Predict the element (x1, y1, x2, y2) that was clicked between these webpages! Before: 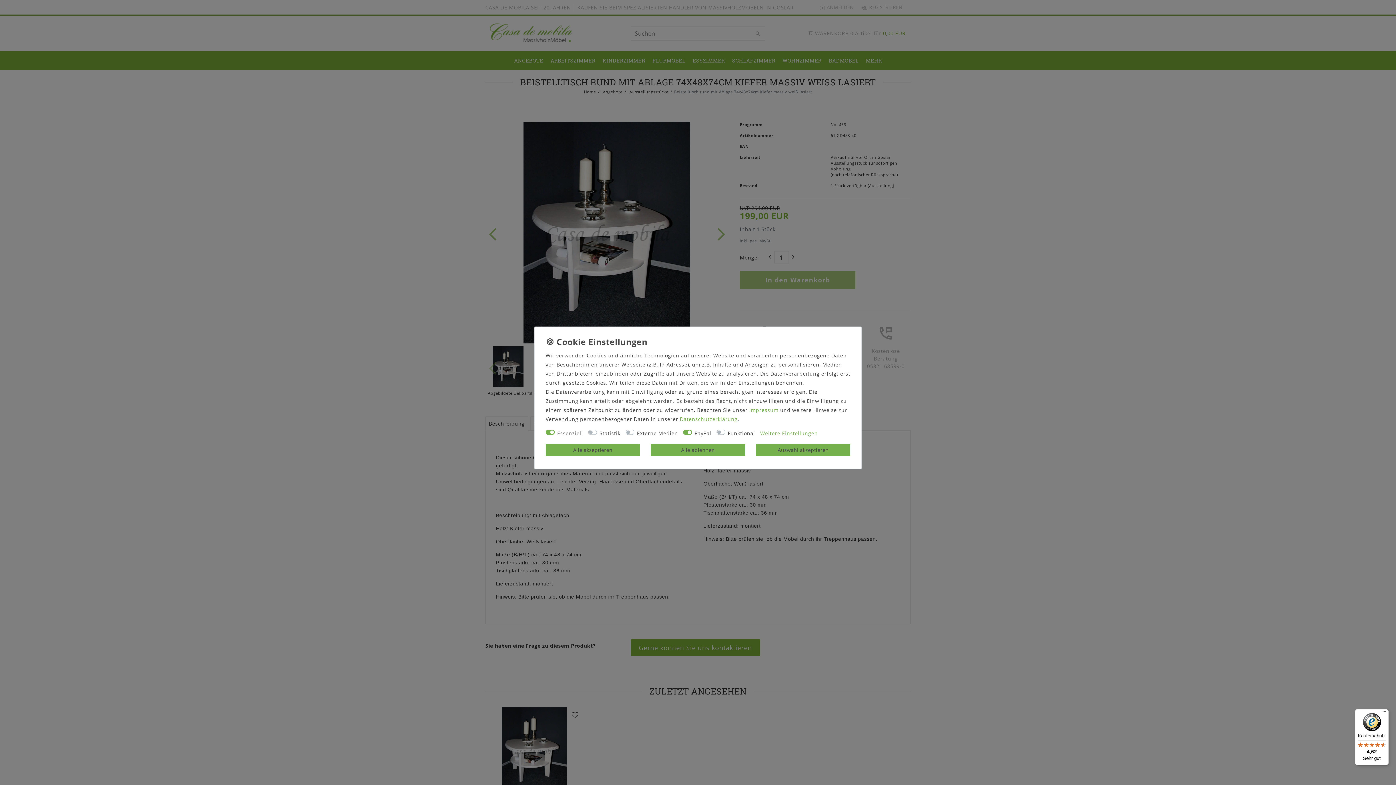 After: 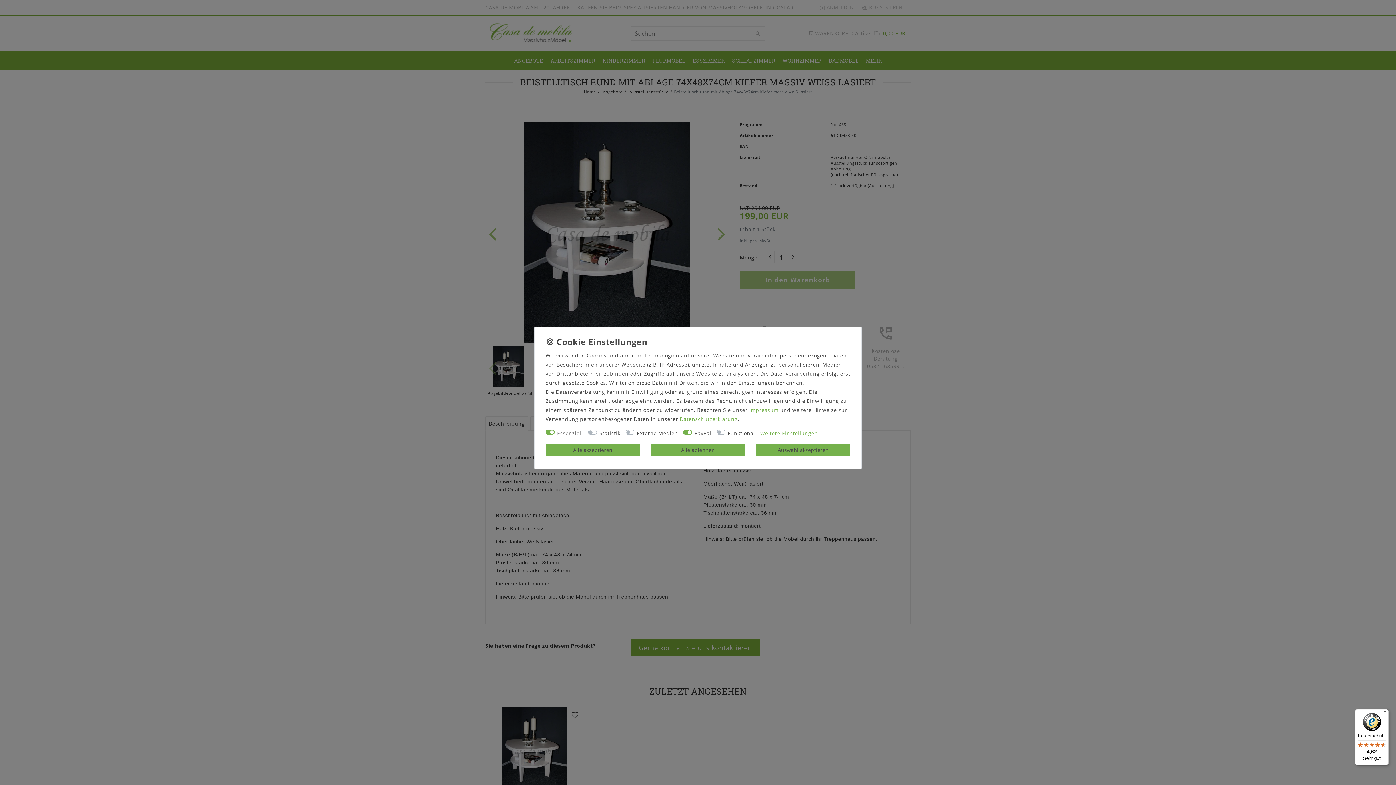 Action: label: Käuferschutz

4,62

Sehr gut bbox: (1355, 709, 1389, 765)